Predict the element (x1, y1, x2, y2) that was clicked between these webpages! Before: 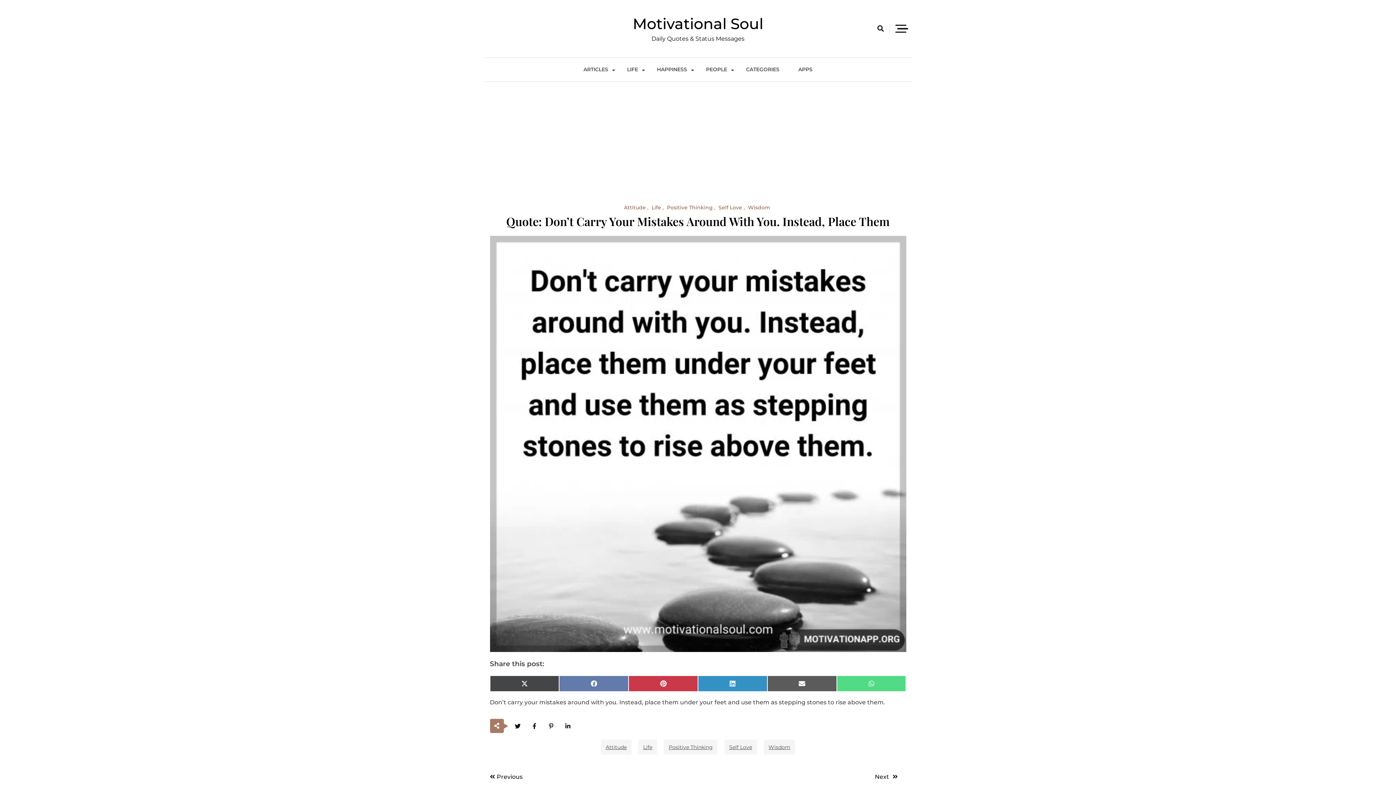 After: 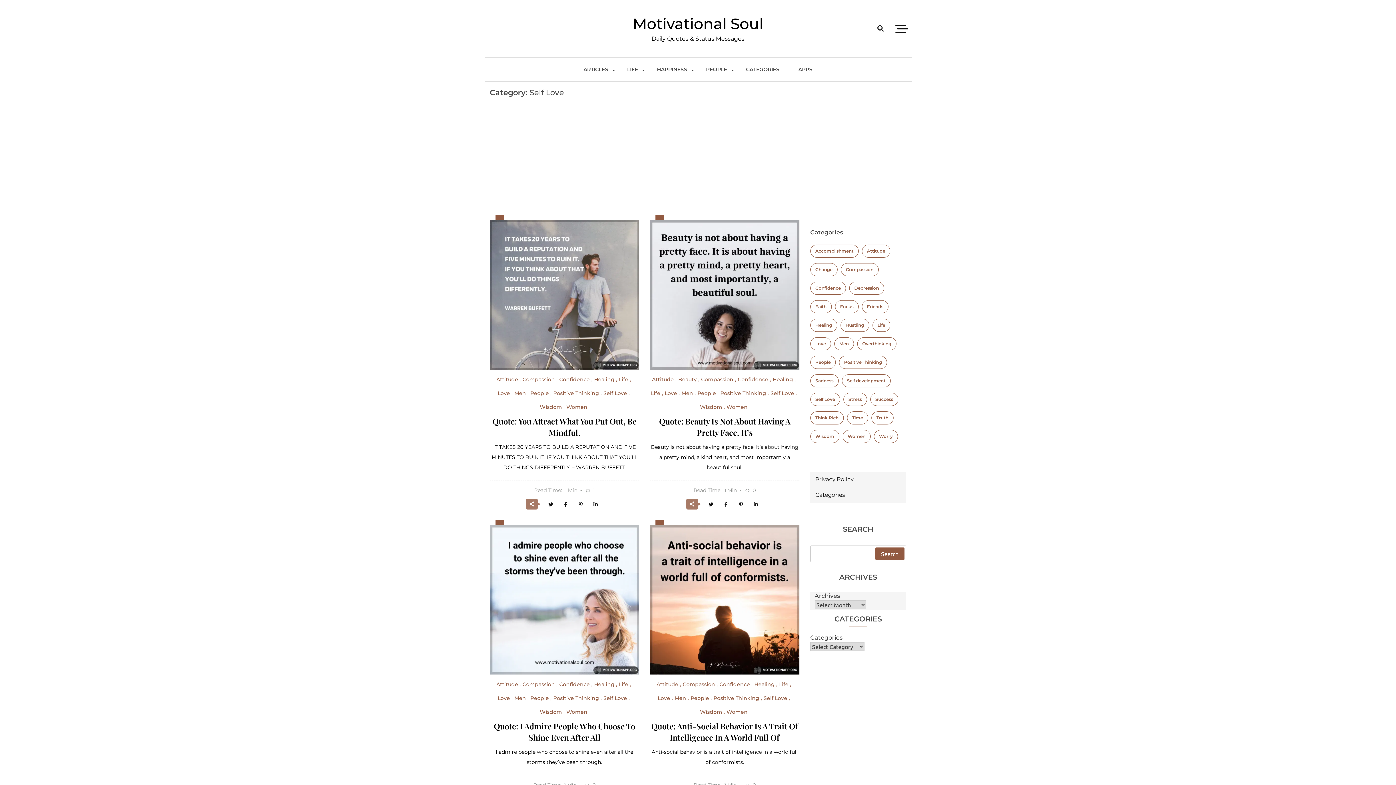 Action: bbox: (718, 204, 744, 210) label: Self Love